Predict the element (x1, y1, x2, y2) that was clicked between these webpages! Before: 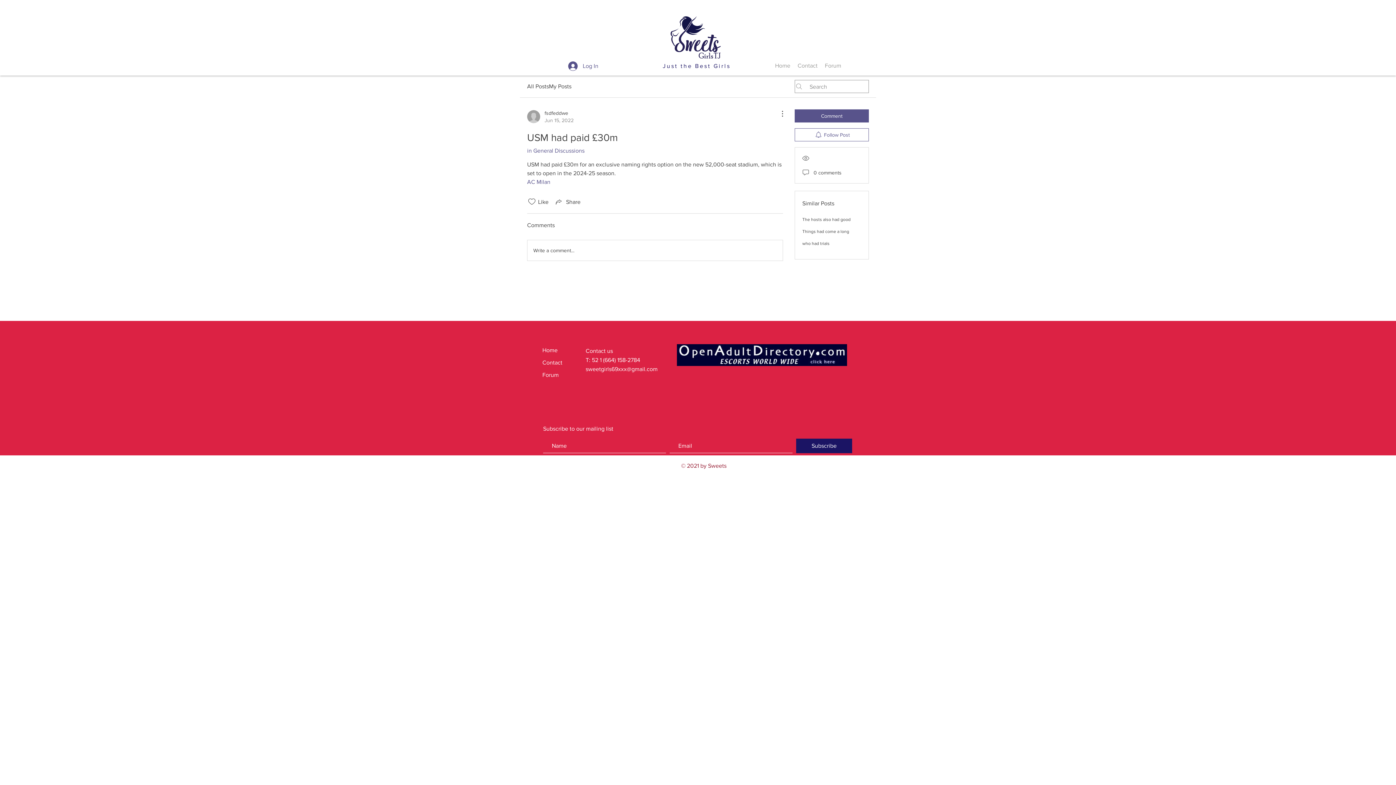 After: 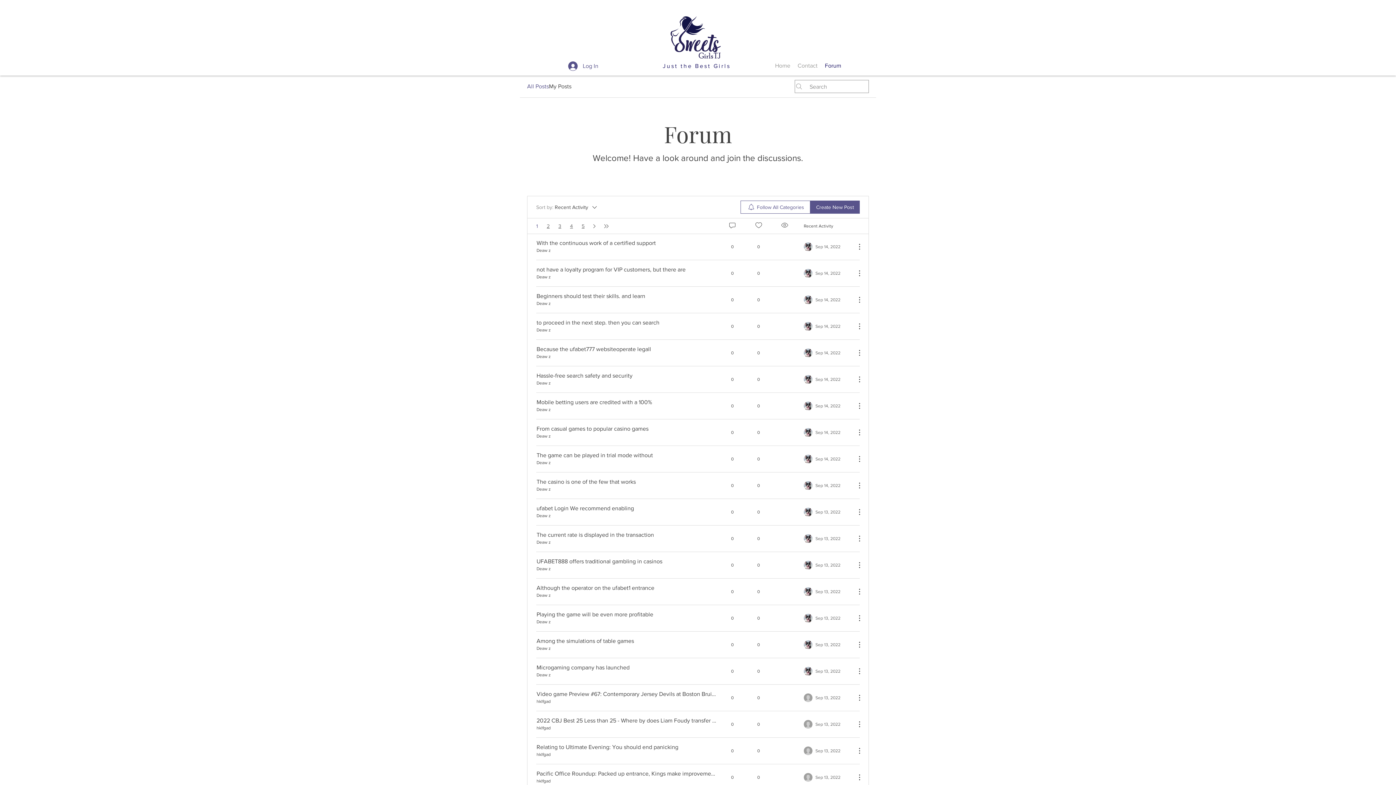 Action: label: Forum bbox: (821, 60, 845, 71)